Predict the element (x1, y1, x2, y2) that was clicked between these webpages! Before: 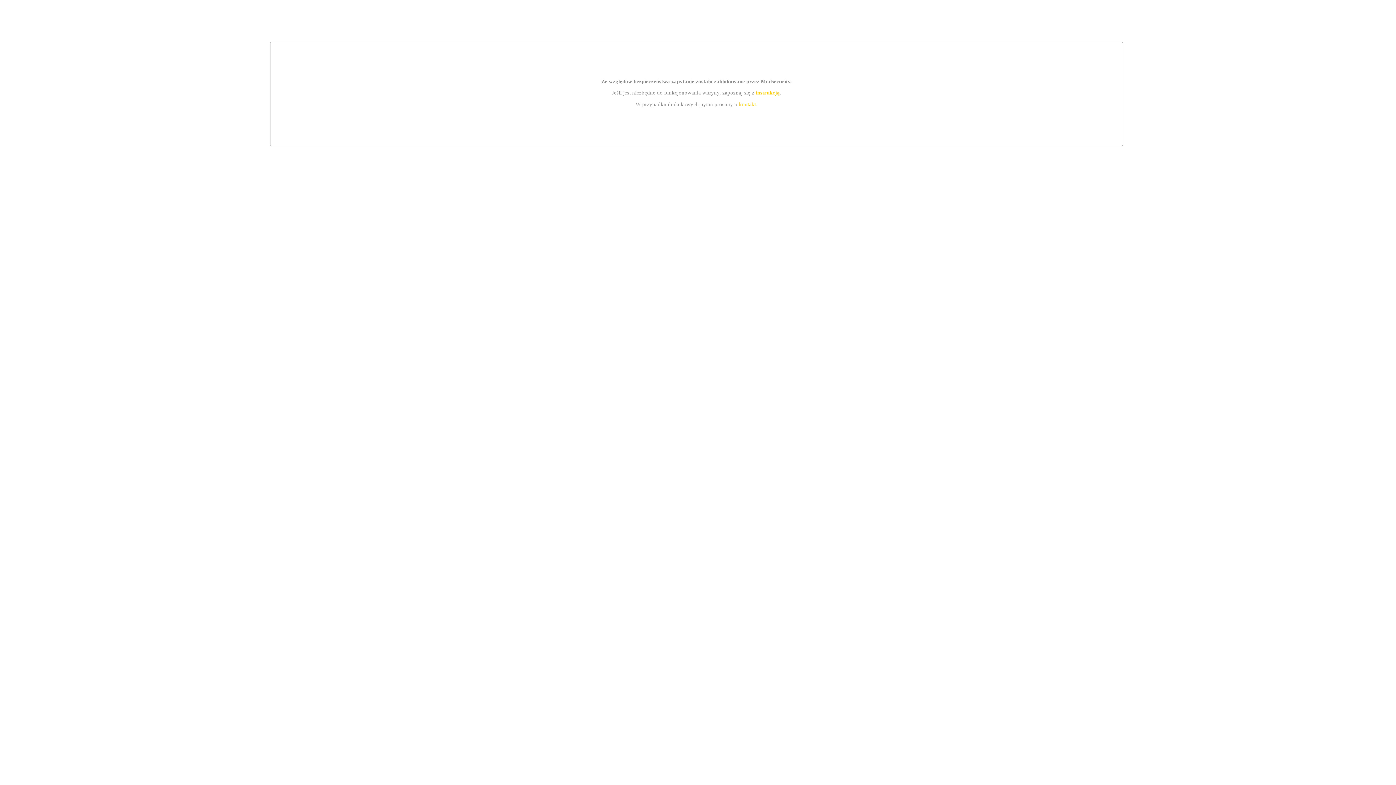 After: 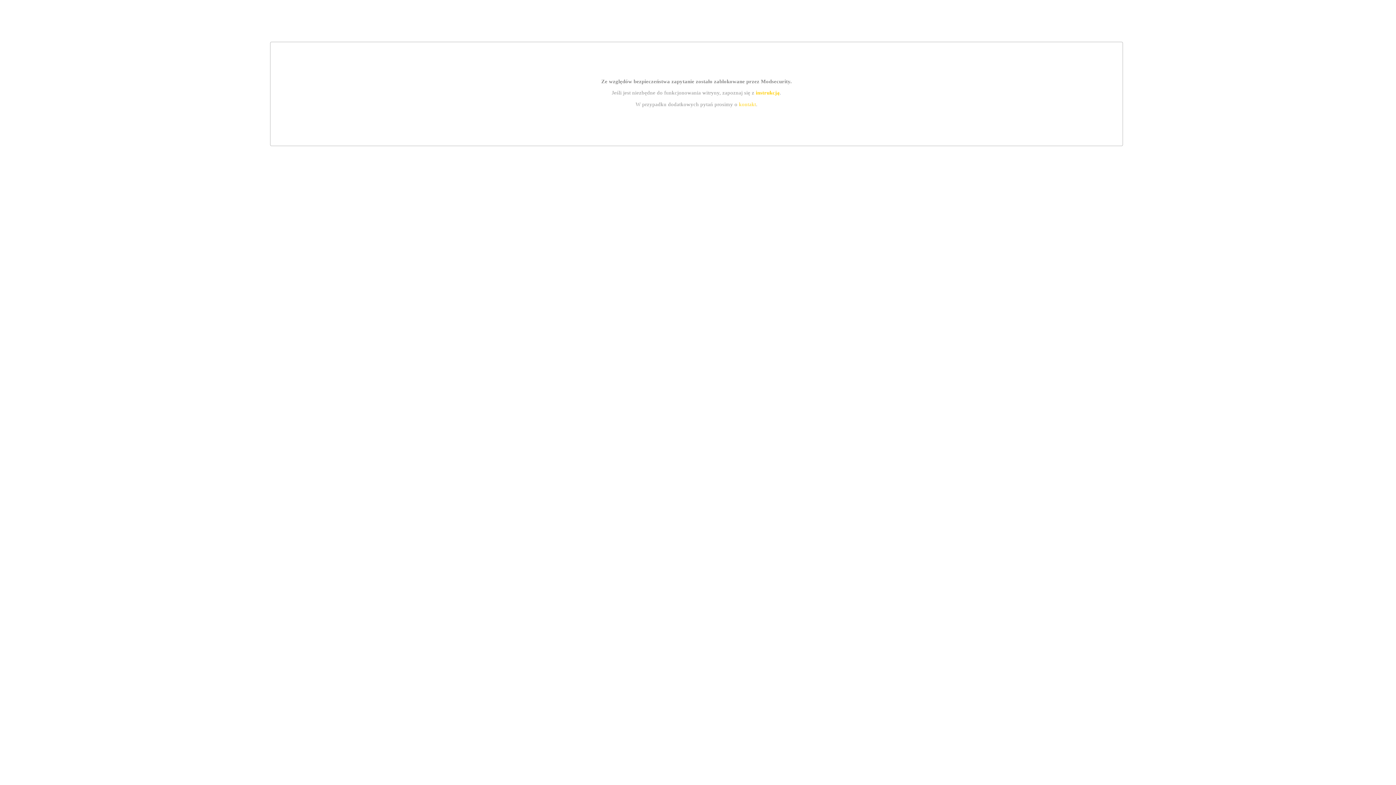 Action: bbox: (739, 101, 756, 107) label: kontakt